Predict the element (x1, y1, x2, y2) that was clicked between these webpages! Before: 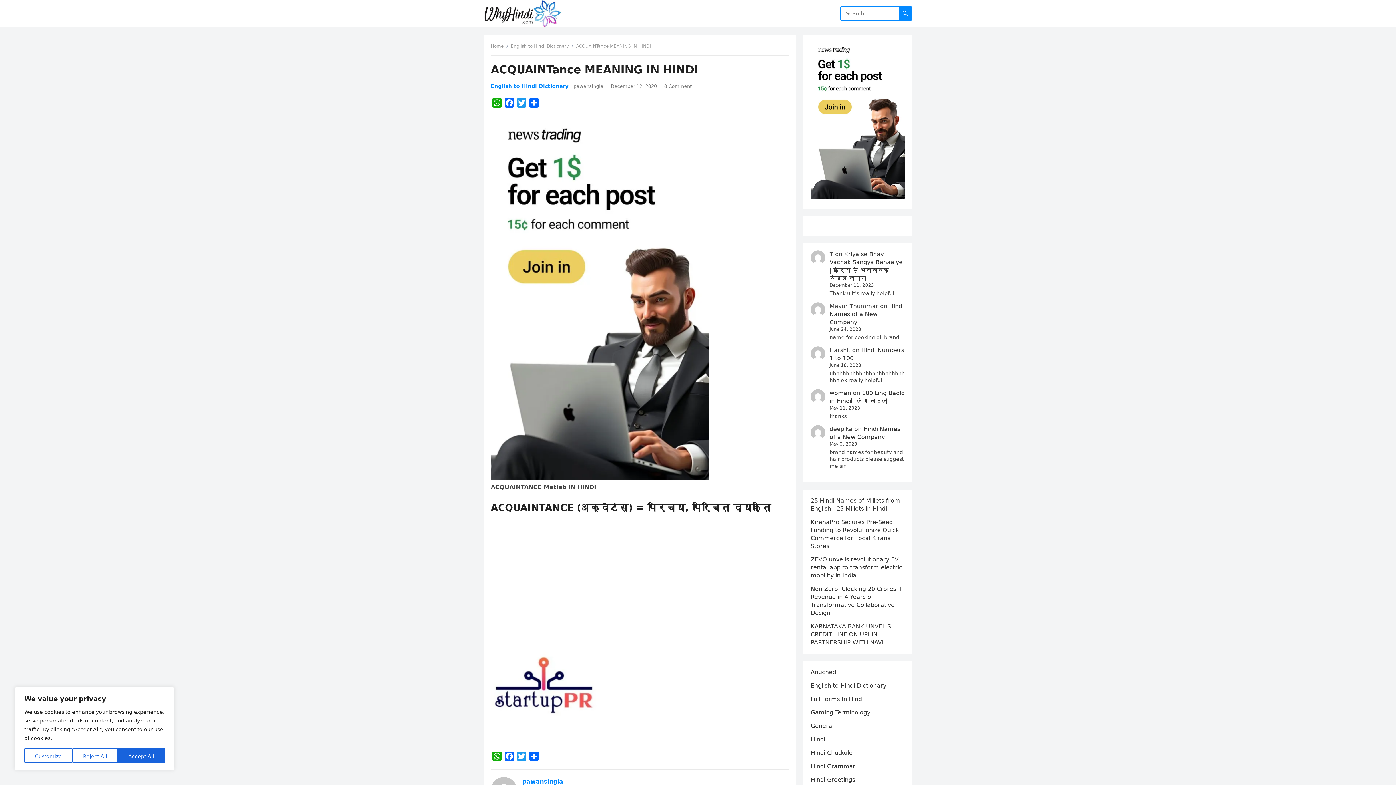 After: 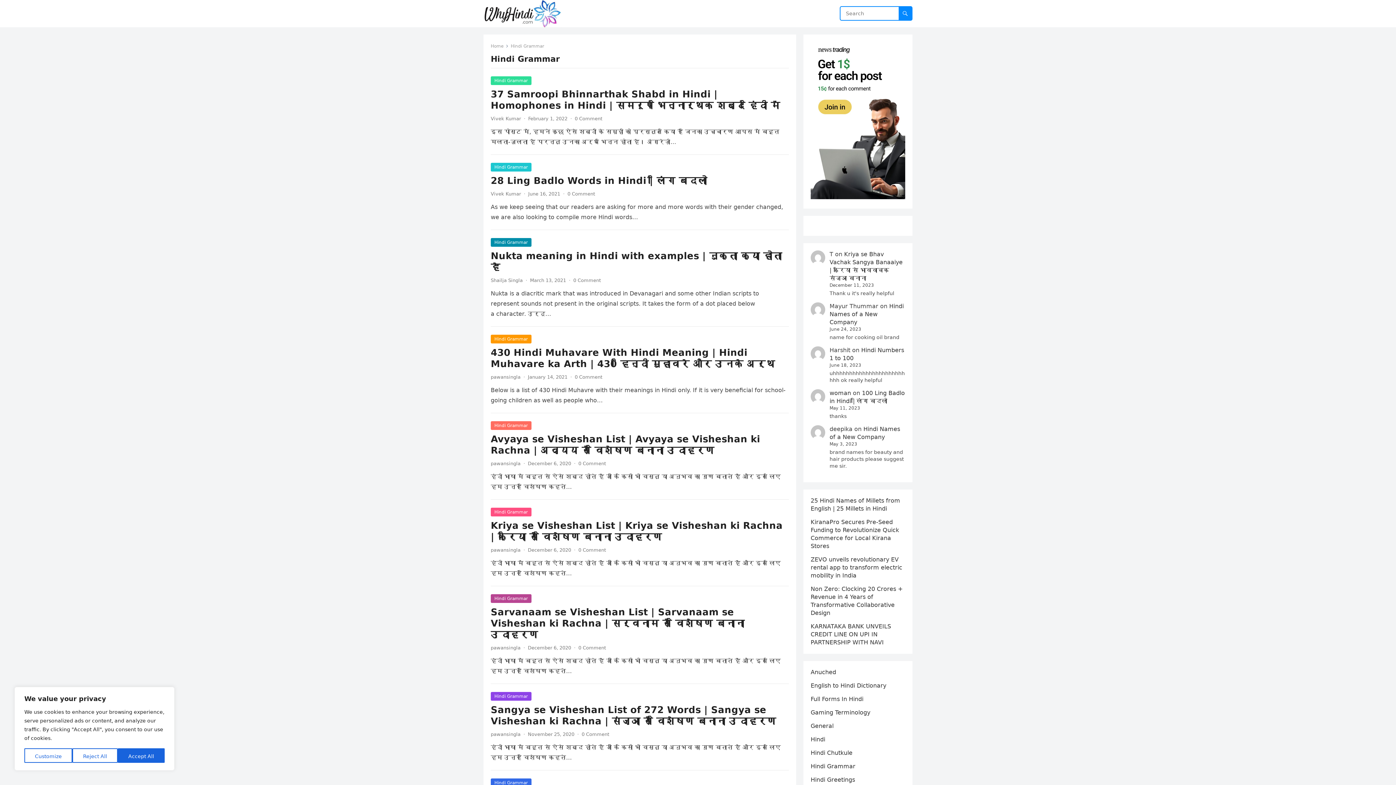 Action: bbox: (810, 763, 855, 770) label: Hindi Grammar